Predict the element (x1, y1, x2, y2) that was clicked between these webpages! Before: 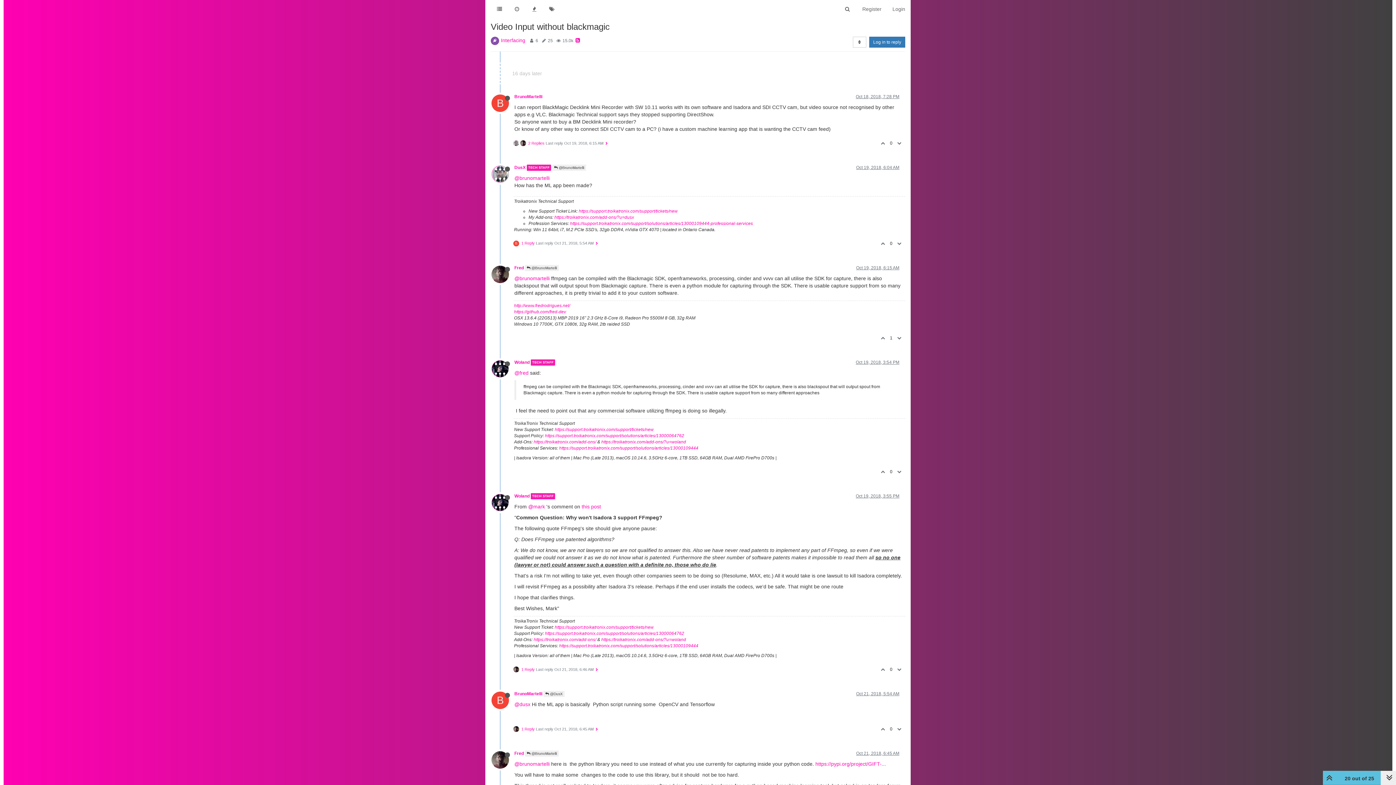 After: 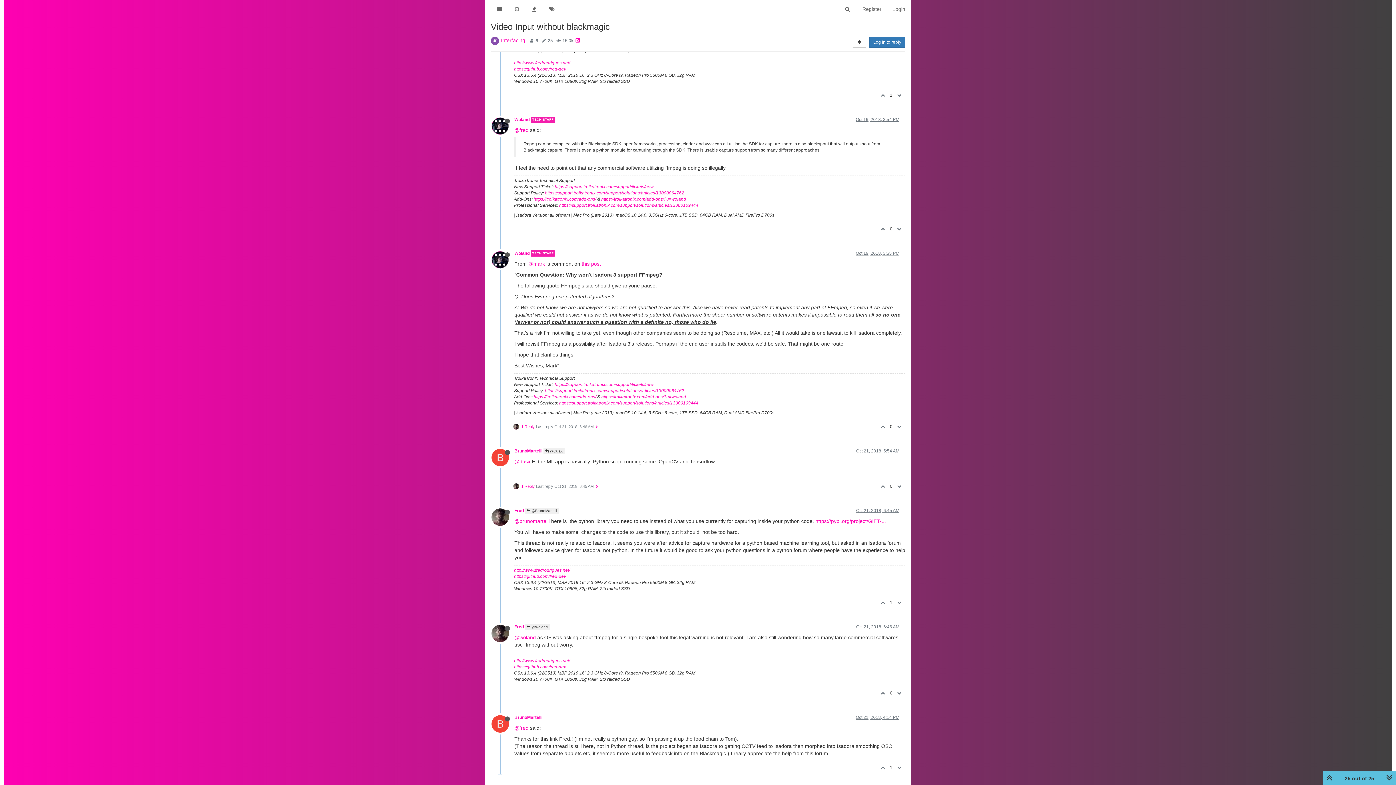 Action: bbox: (525, 751, 558, 757) label:  @BrunoMartelli